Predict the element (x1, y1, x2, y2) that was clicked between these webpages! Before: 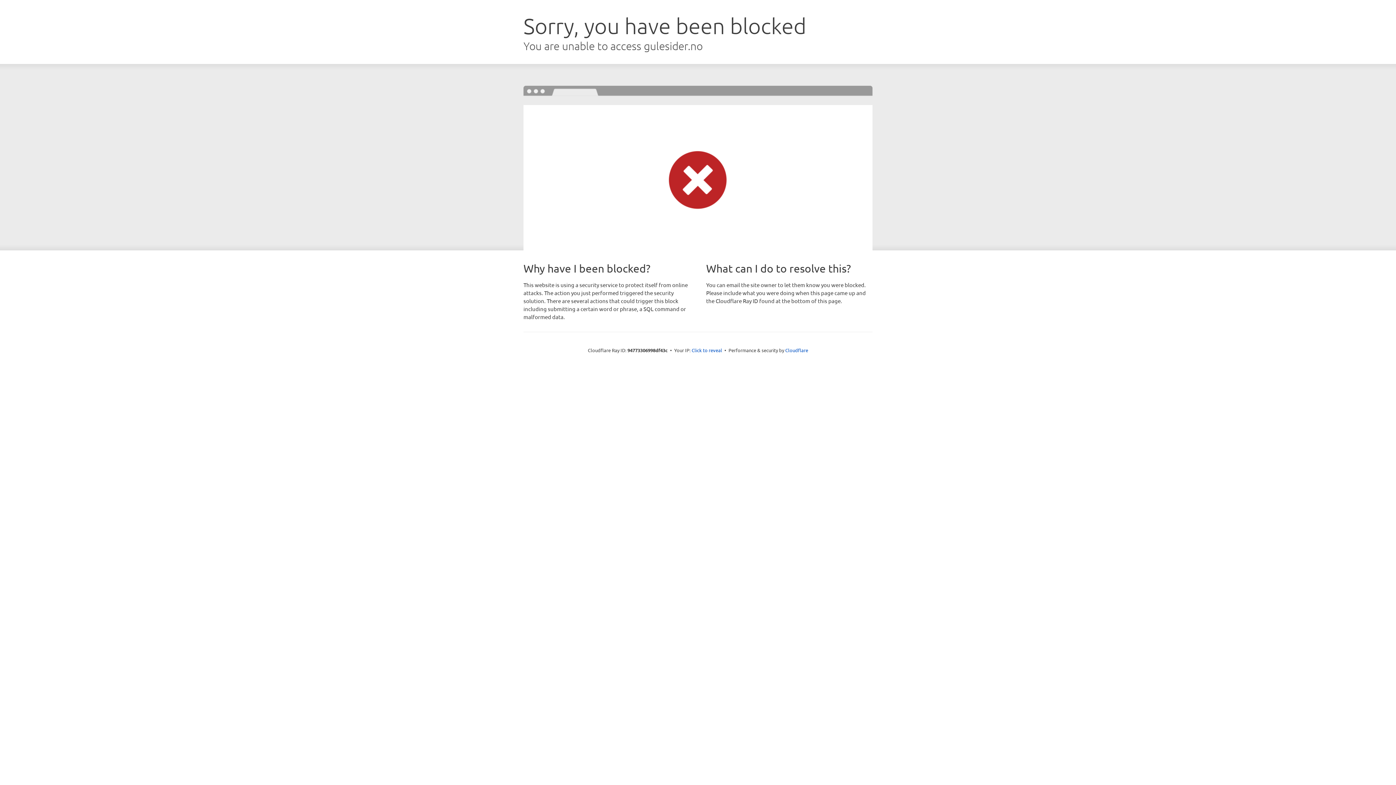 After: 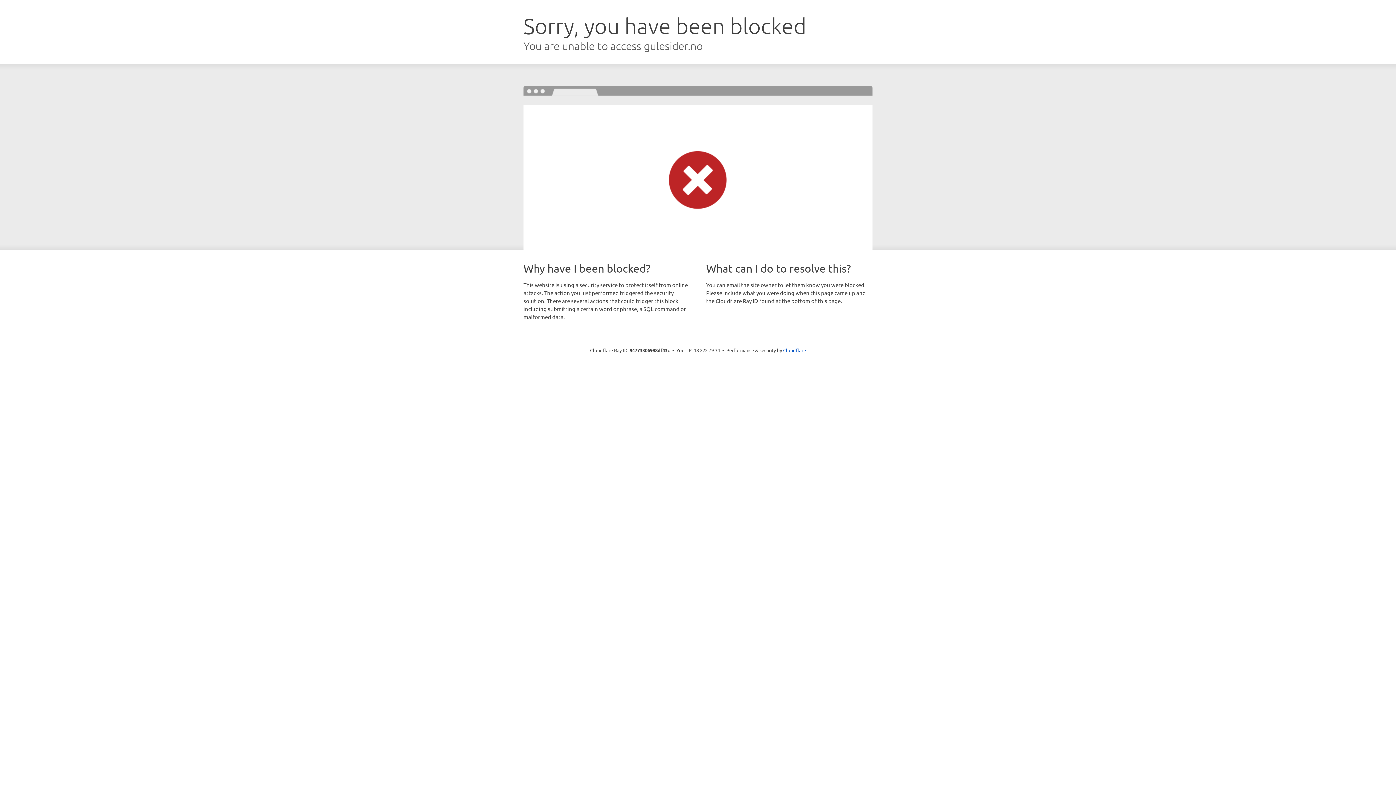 Action: bbox: (691, 346, 722, 353) label: Click to reveal